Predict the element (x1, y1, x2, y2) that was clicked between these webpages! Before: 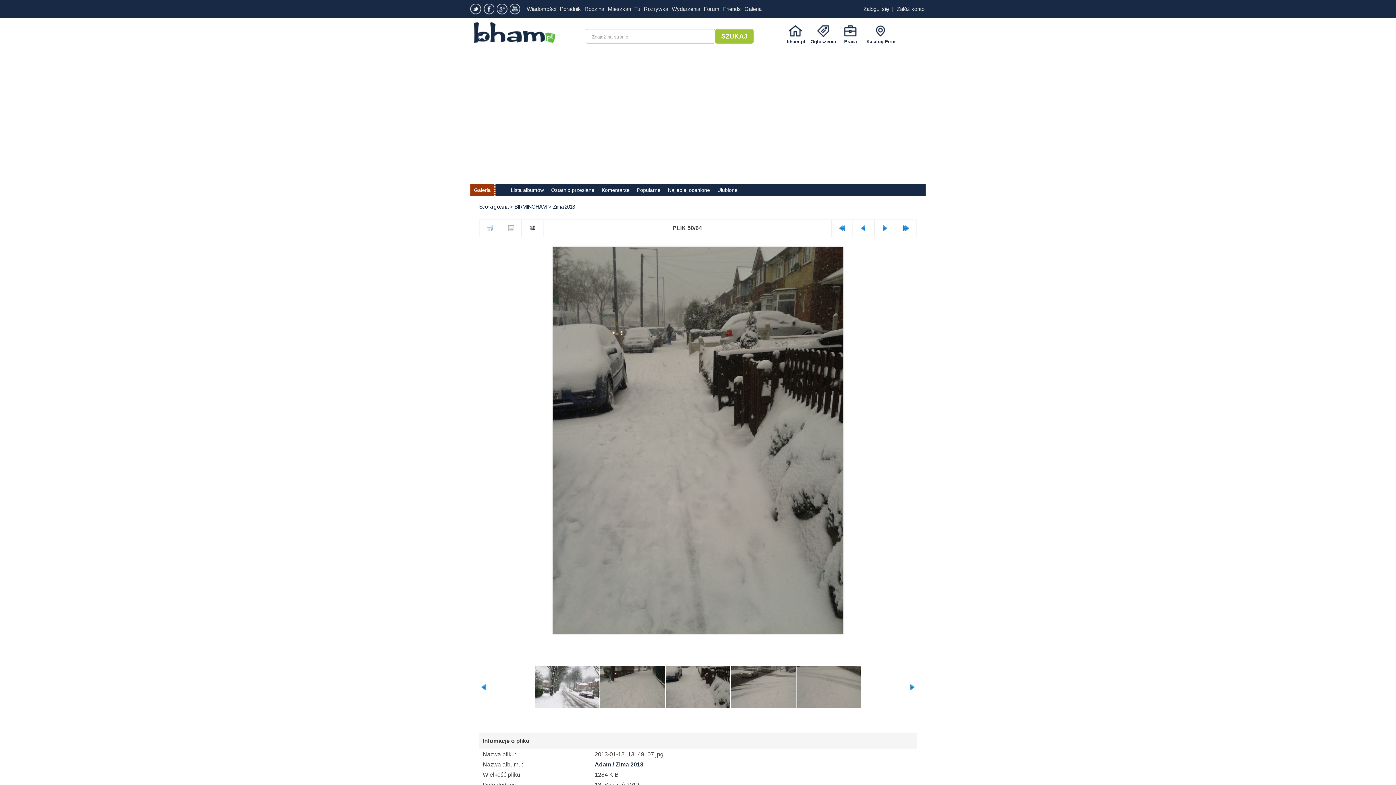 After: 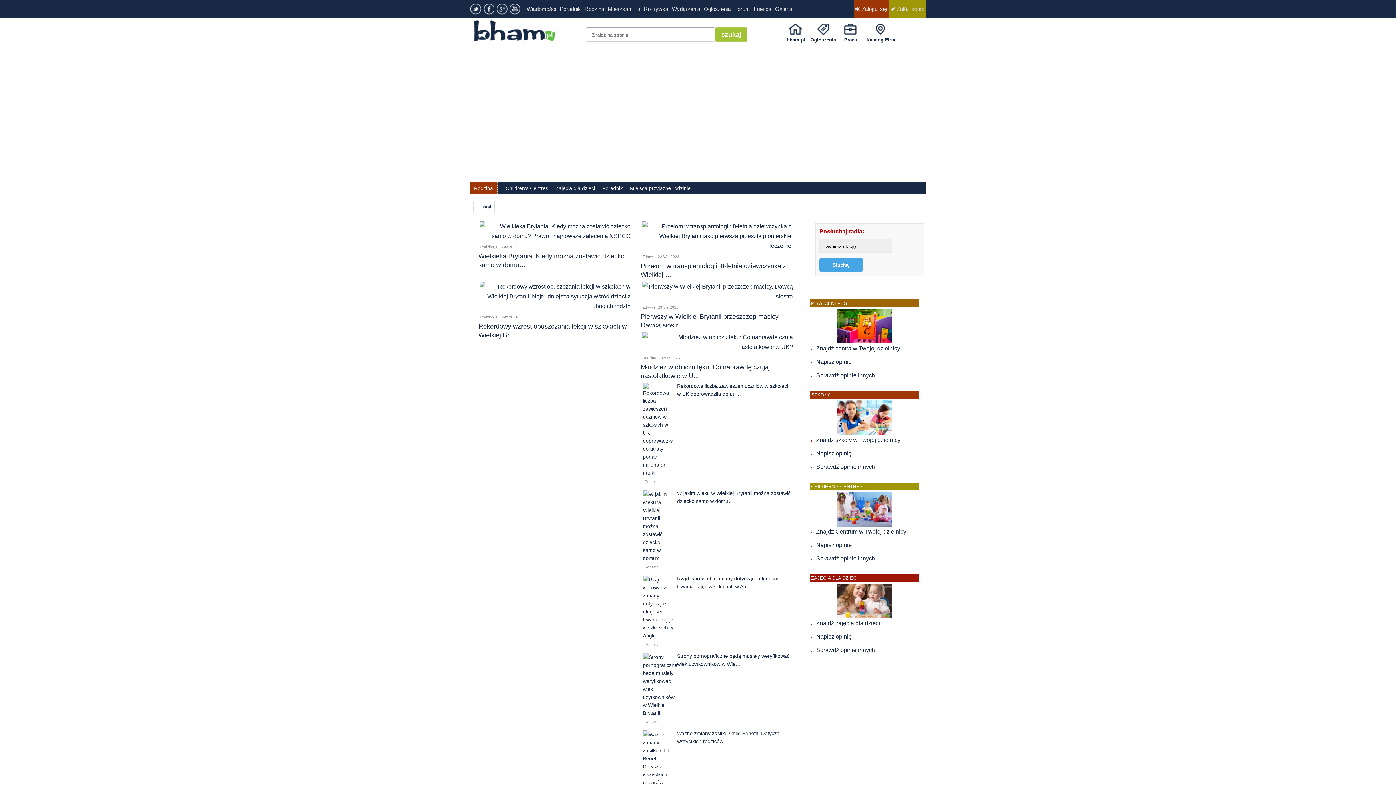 Action: label: Rodzina bbox: (582, 0, 606, 18)